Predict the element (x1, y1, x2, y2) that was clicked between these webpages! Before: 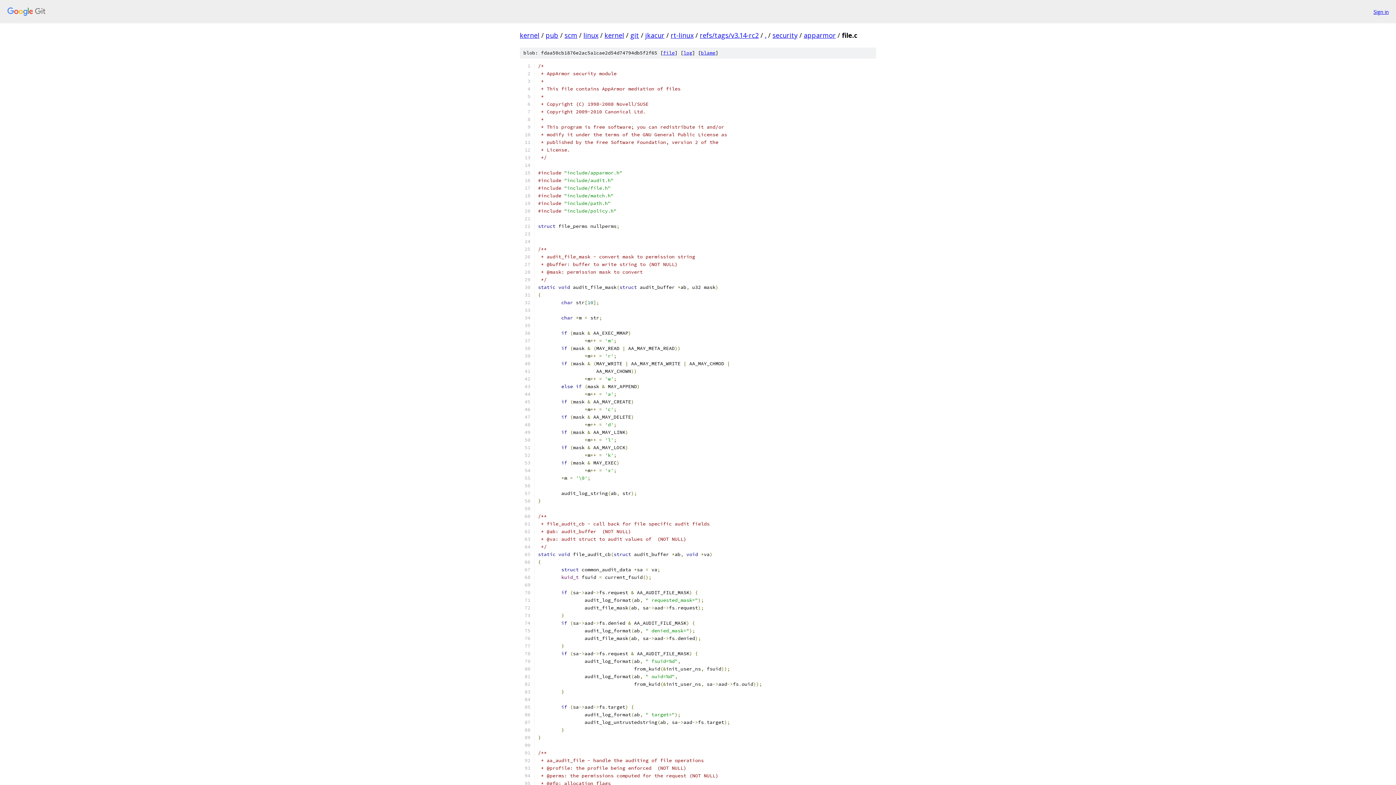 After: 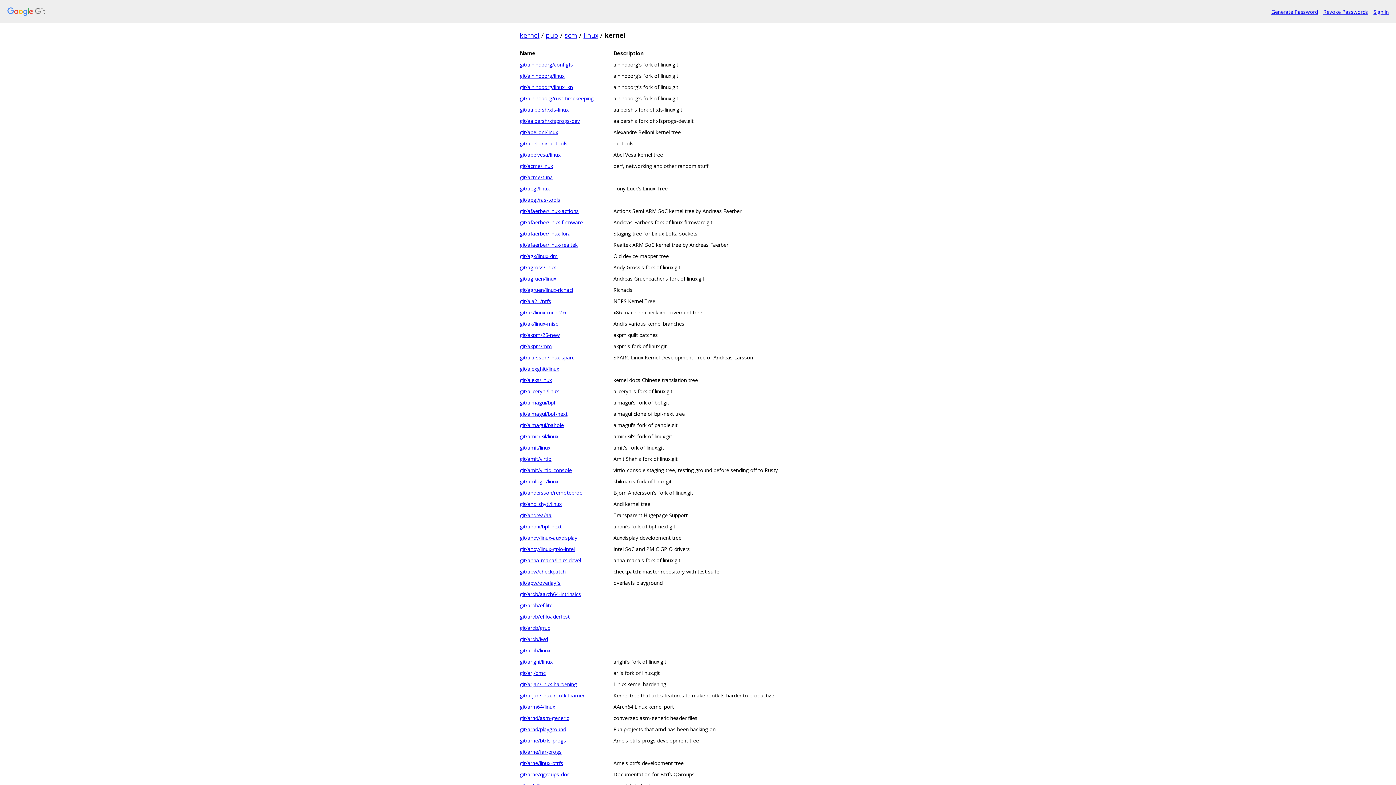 Action: bbox: (604, 30, 624, 39) label: kernel